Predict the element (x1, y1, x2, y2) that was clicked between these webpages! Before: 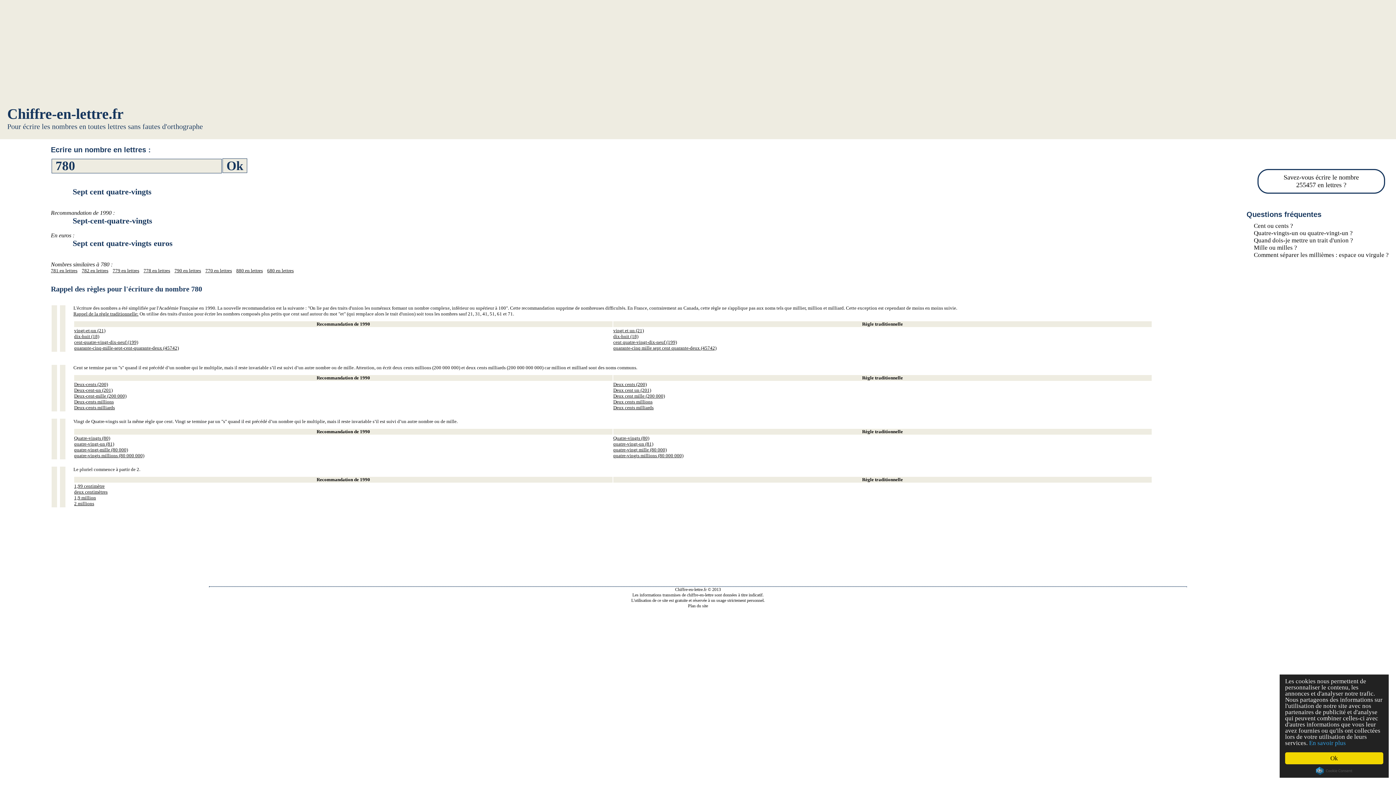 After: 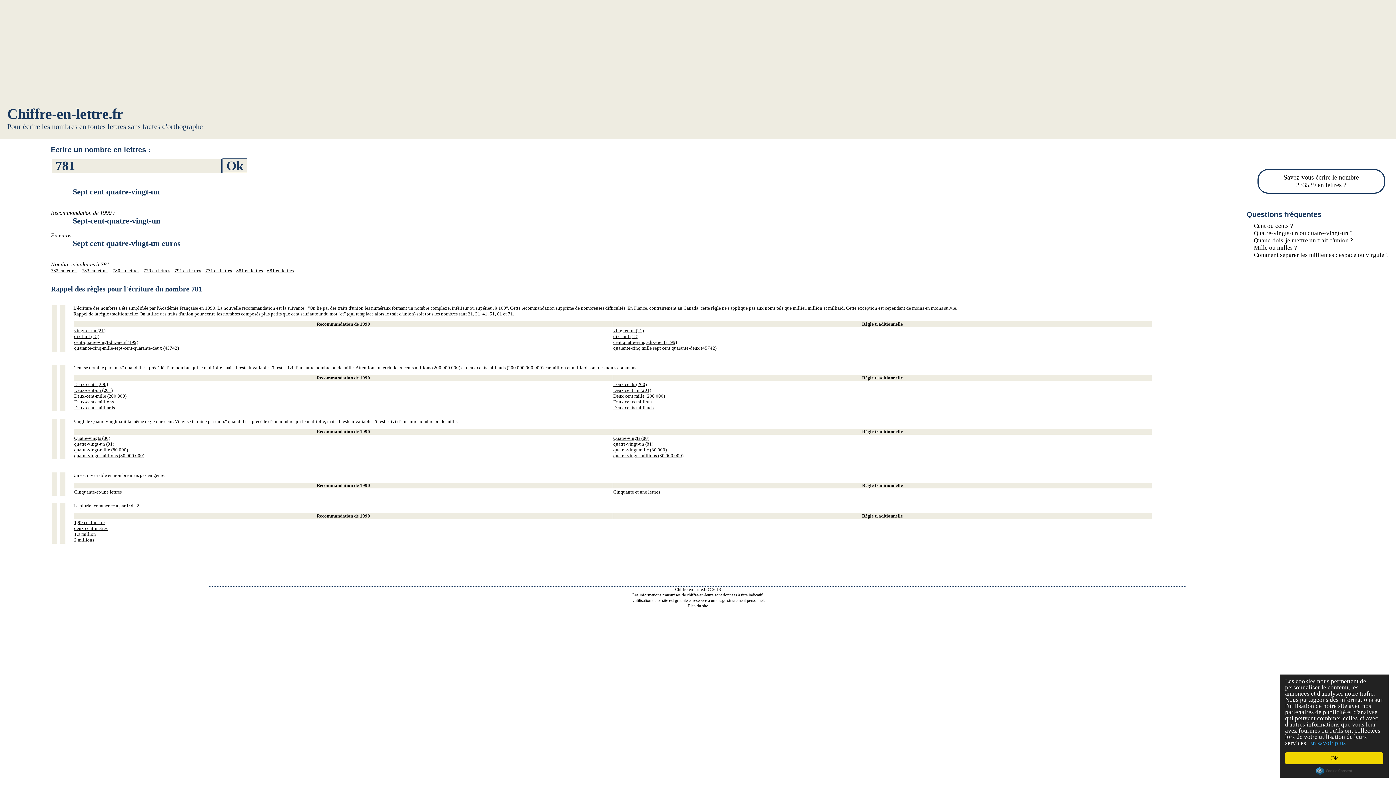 Action: bbox: (50, 268, 77, 273) label: 781 en lettres